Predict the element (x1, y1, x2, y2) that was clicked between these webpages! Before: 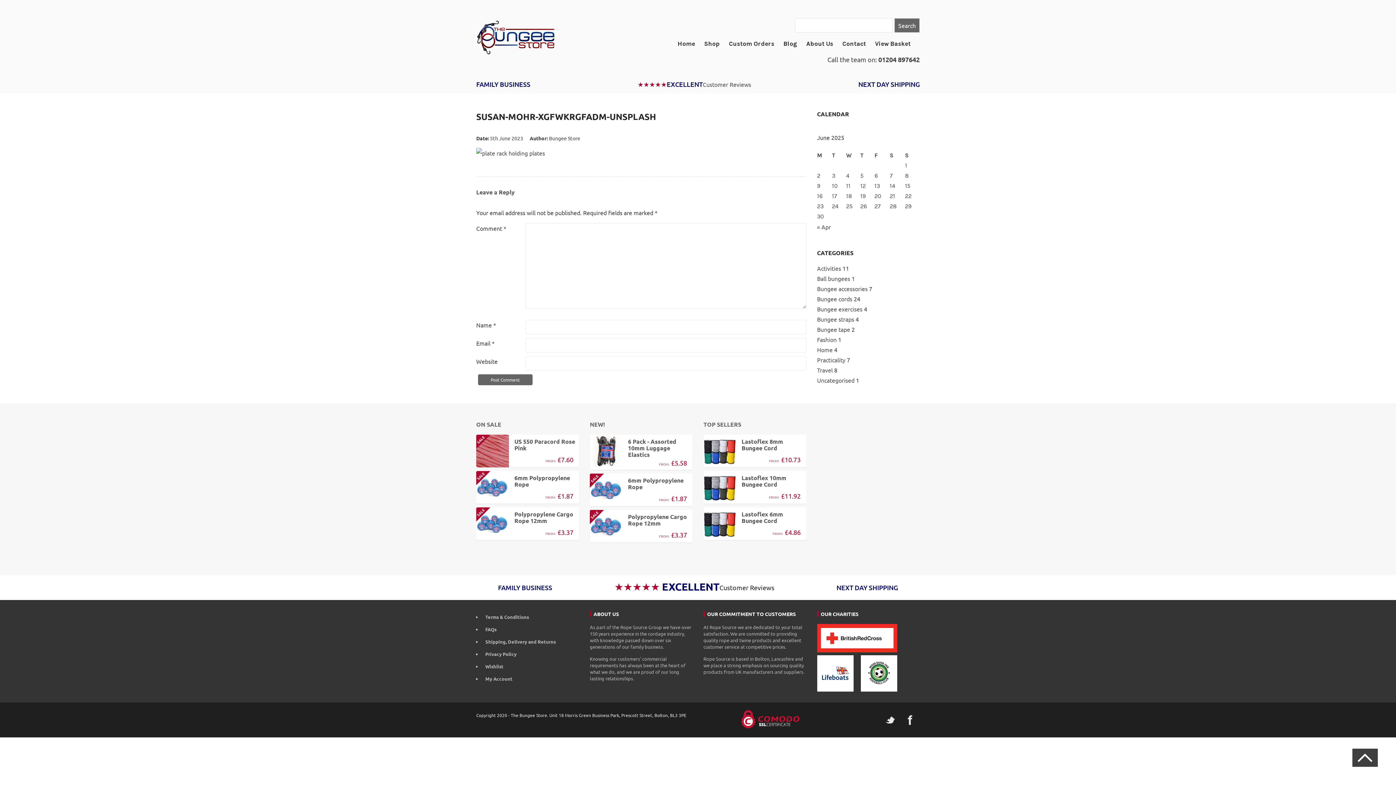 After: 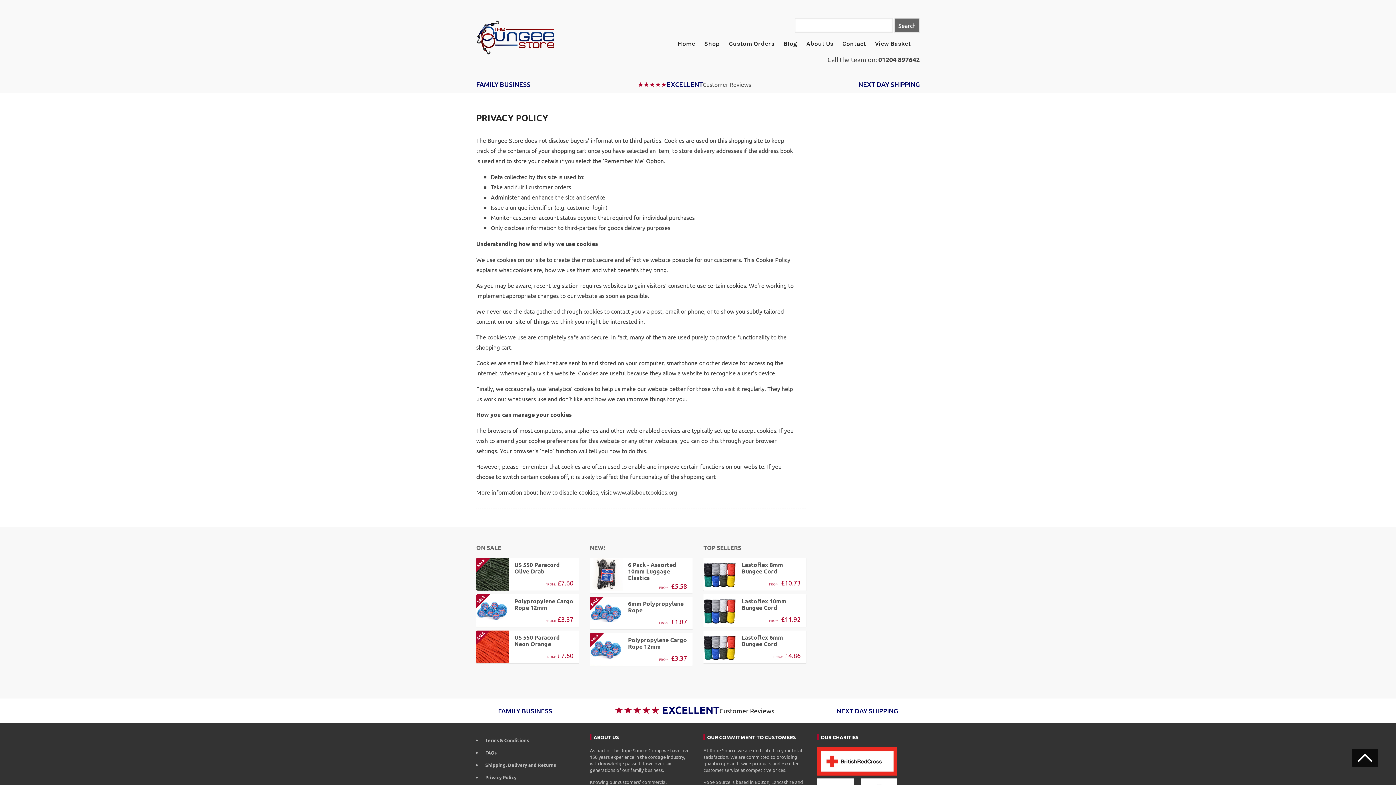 Action: bbox: (485, 651, 516, 657) label: Privacy Policy